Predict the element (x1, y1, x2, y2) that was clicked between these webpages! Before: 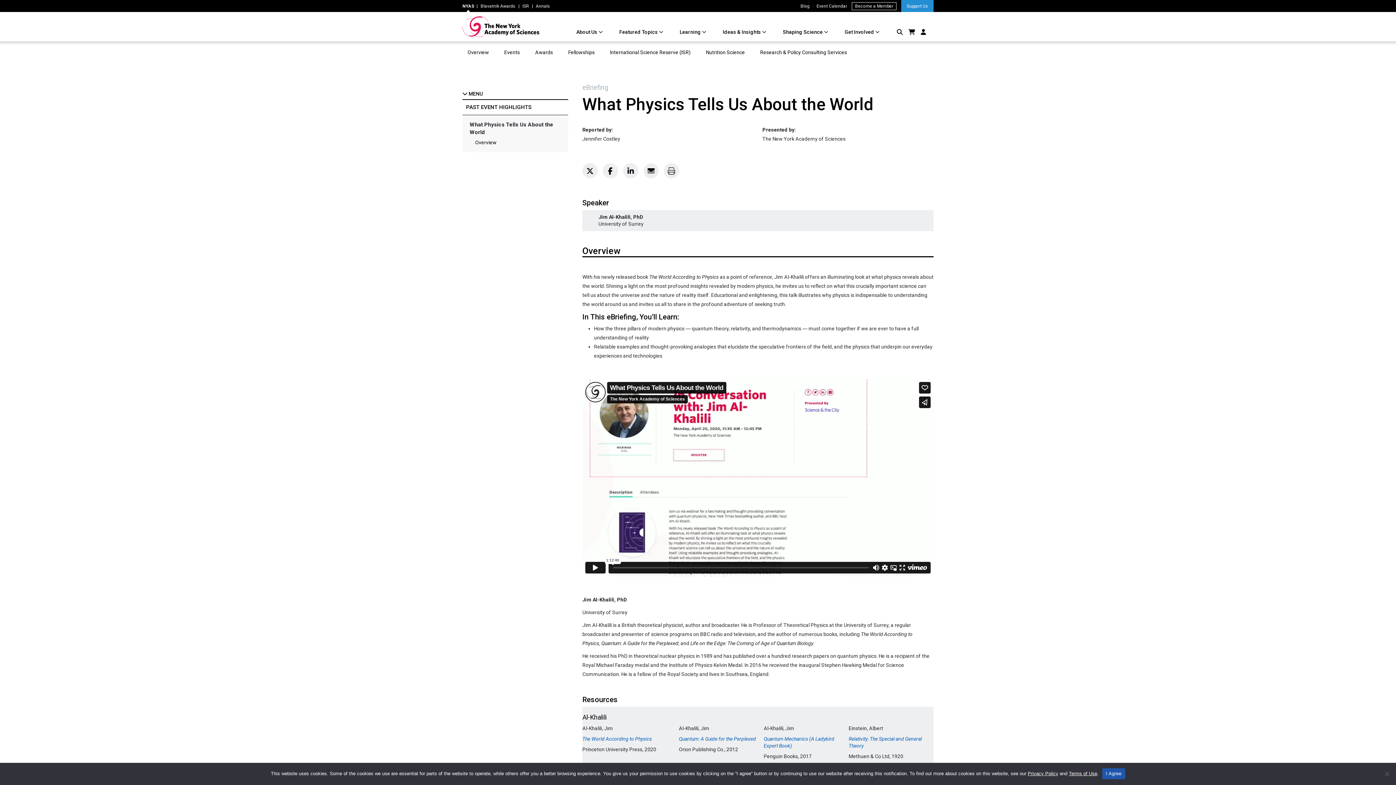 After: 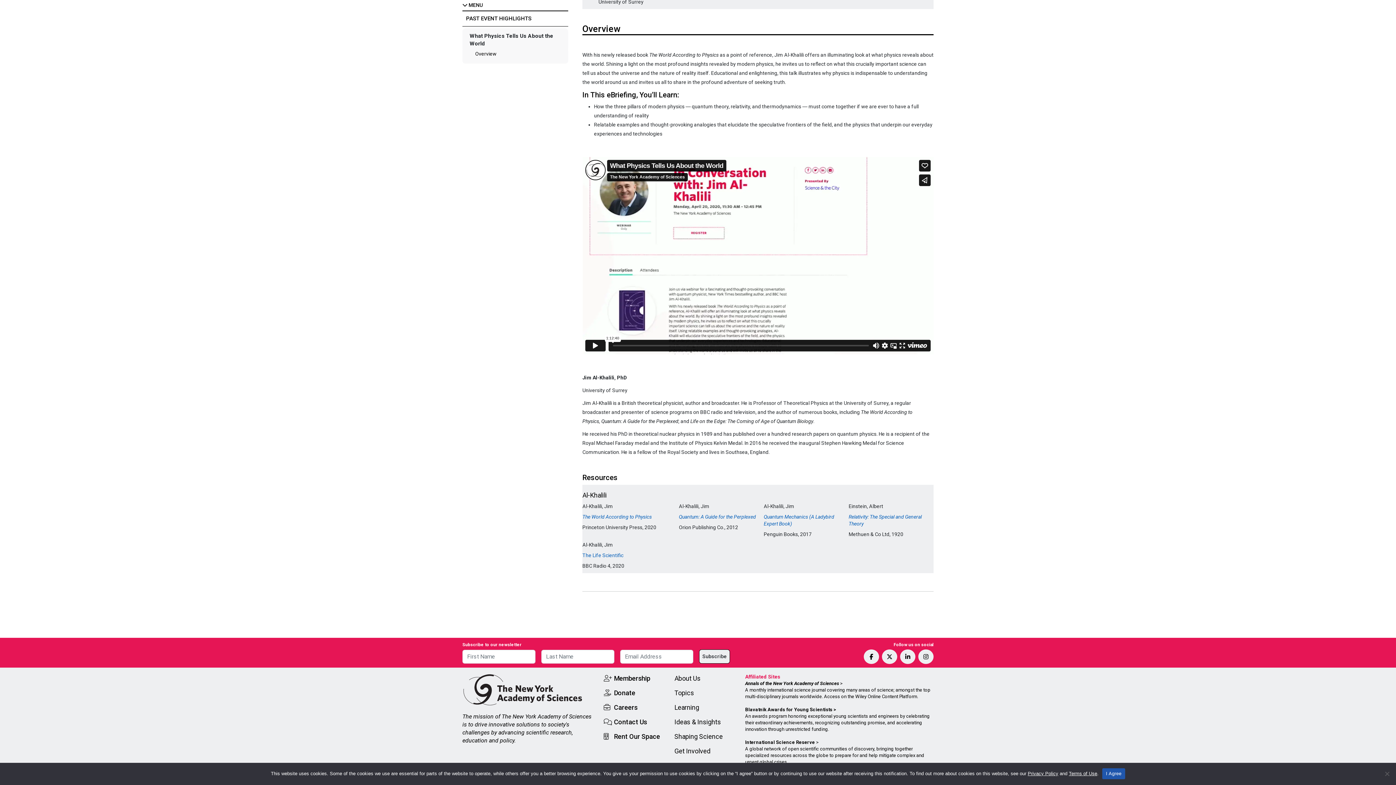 Action: bbox: (475, 139, 496, 145) label: Overview